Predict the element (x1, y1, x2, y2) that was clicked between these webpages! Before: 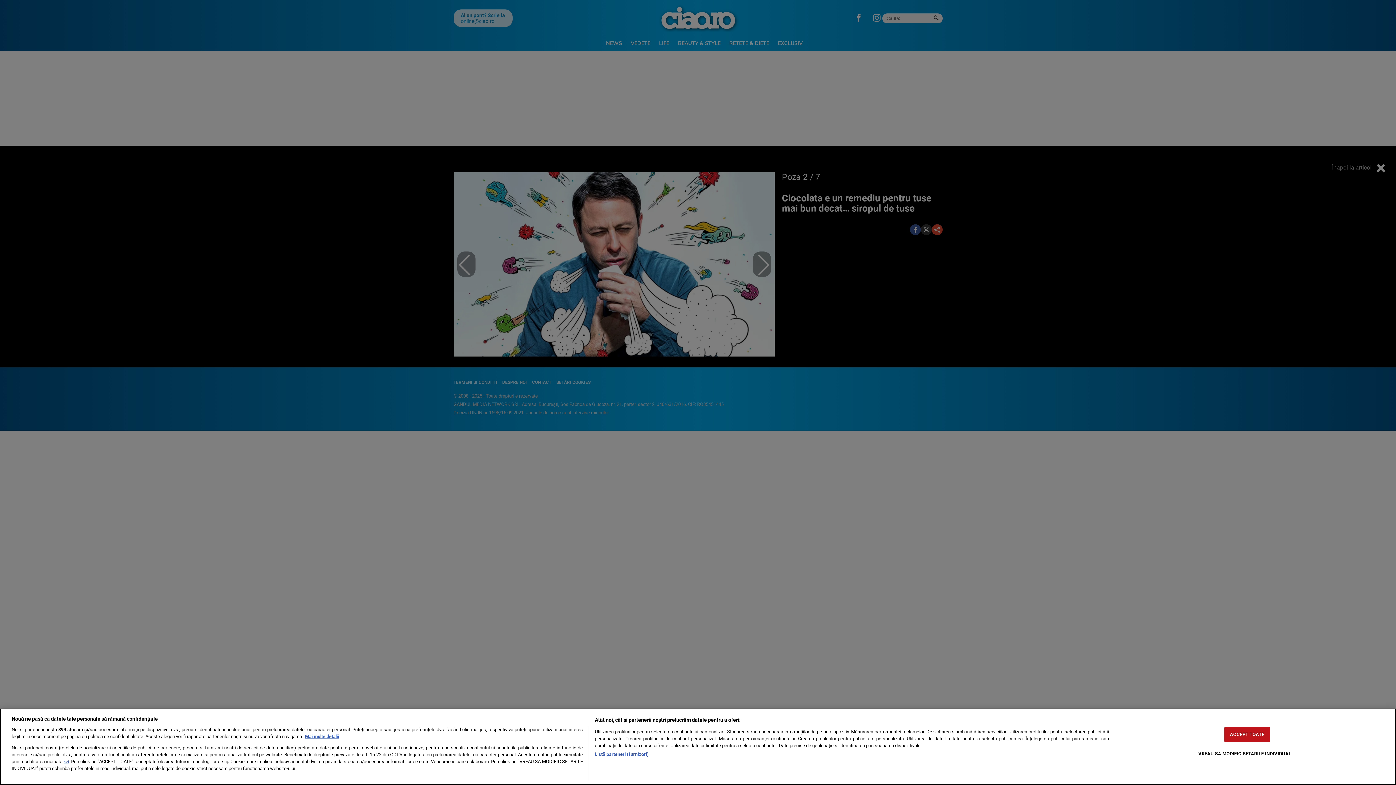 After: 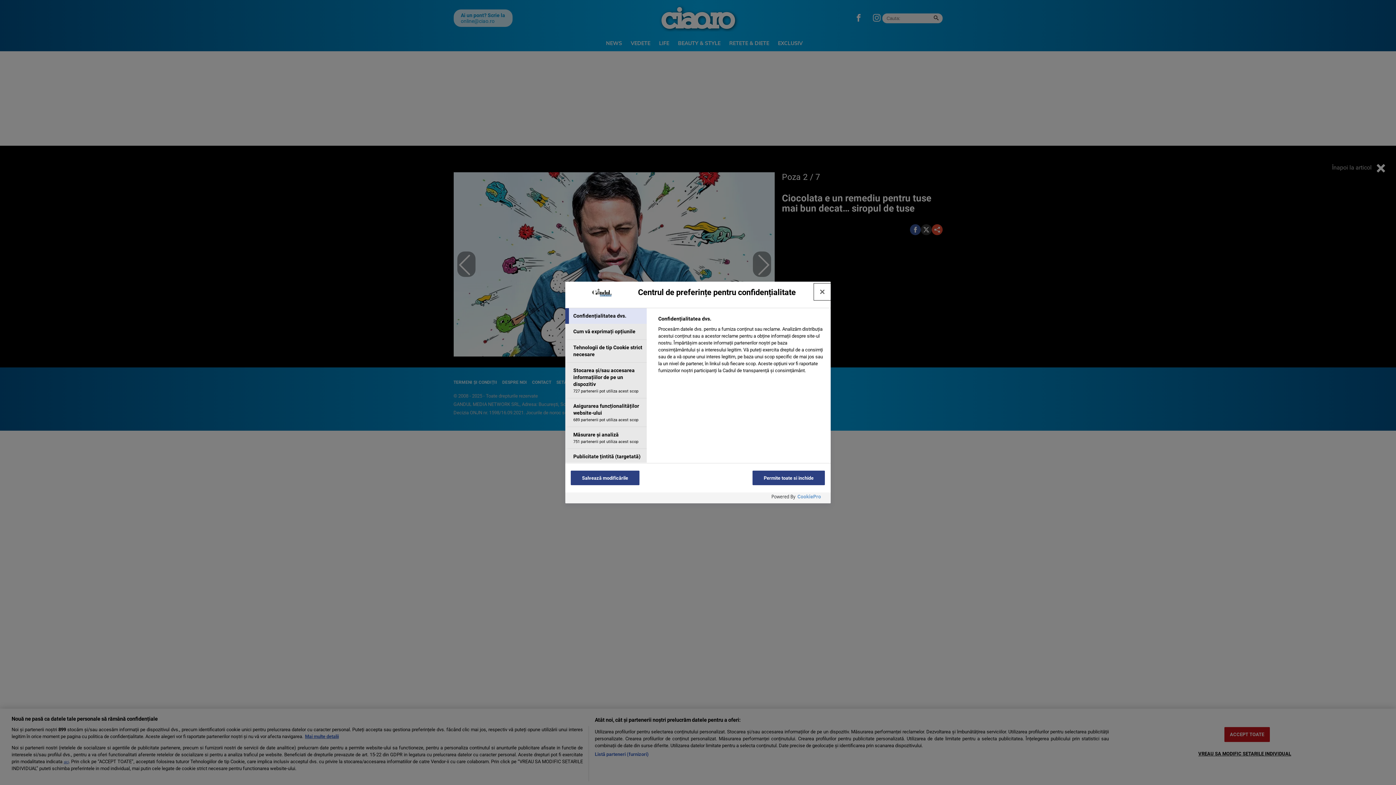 Action: bbox: (1198, 746, 1291, 761) label: VREAU SA MODIFIC SETARILE INDIVIDUAL